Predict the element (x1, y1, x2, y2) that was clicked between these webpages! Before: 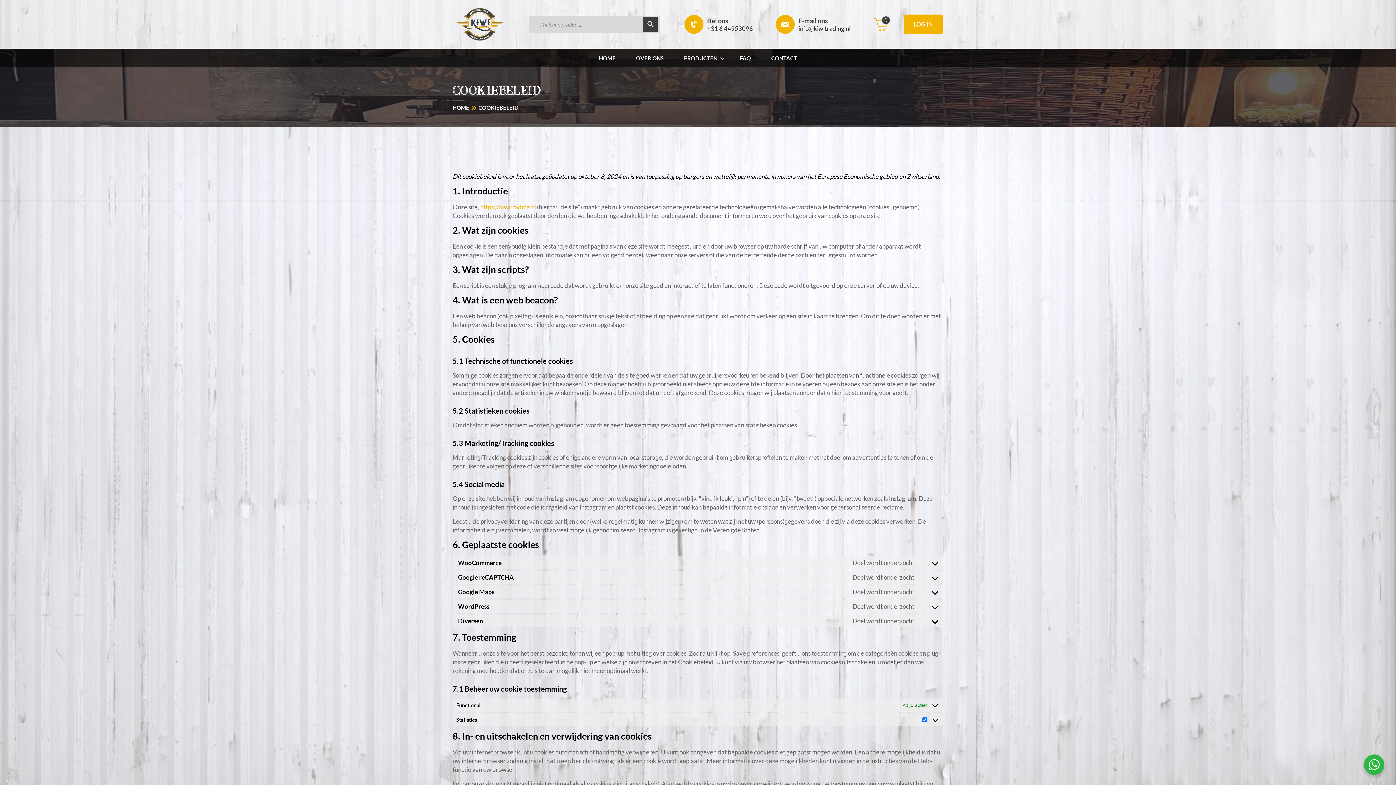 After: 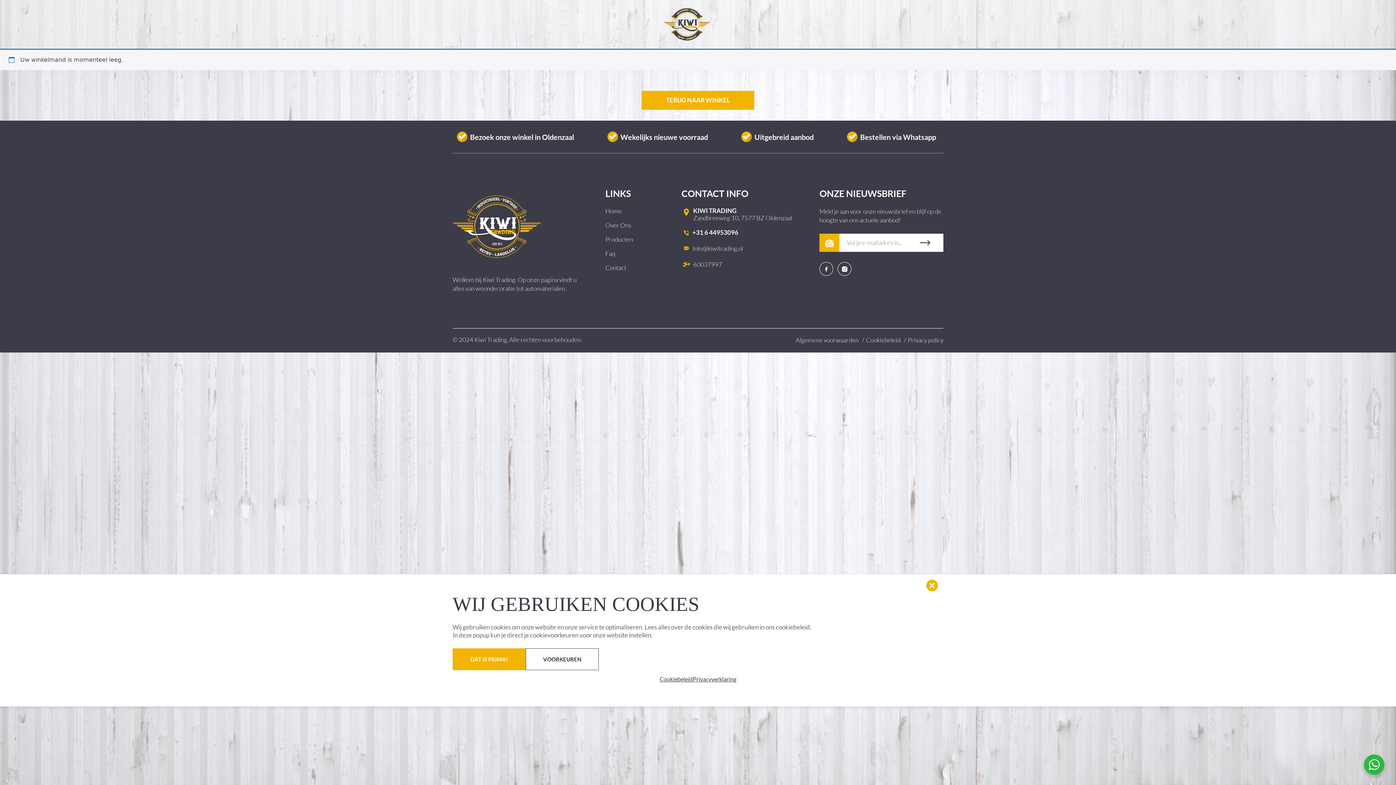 Action: bbox: (873, 18, 888, 30) label: 0